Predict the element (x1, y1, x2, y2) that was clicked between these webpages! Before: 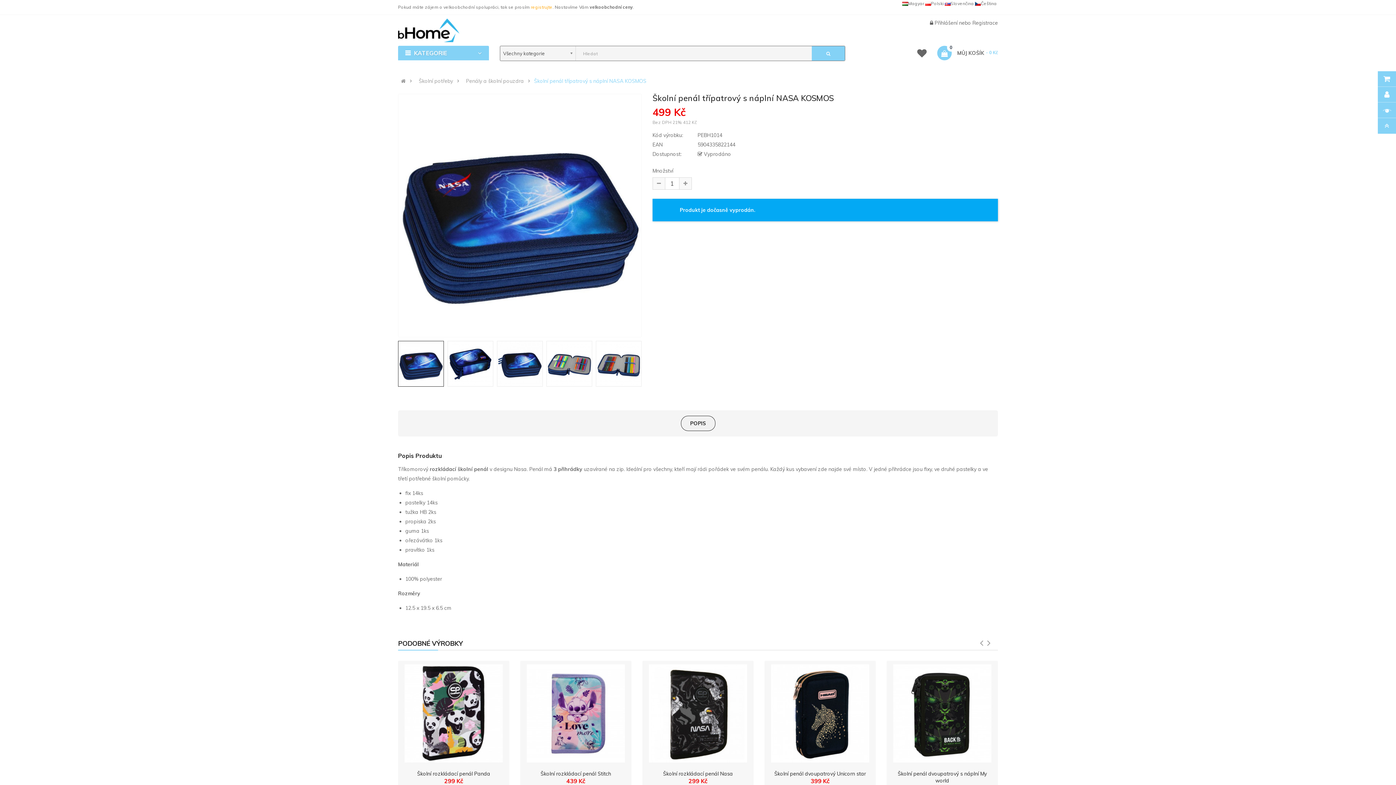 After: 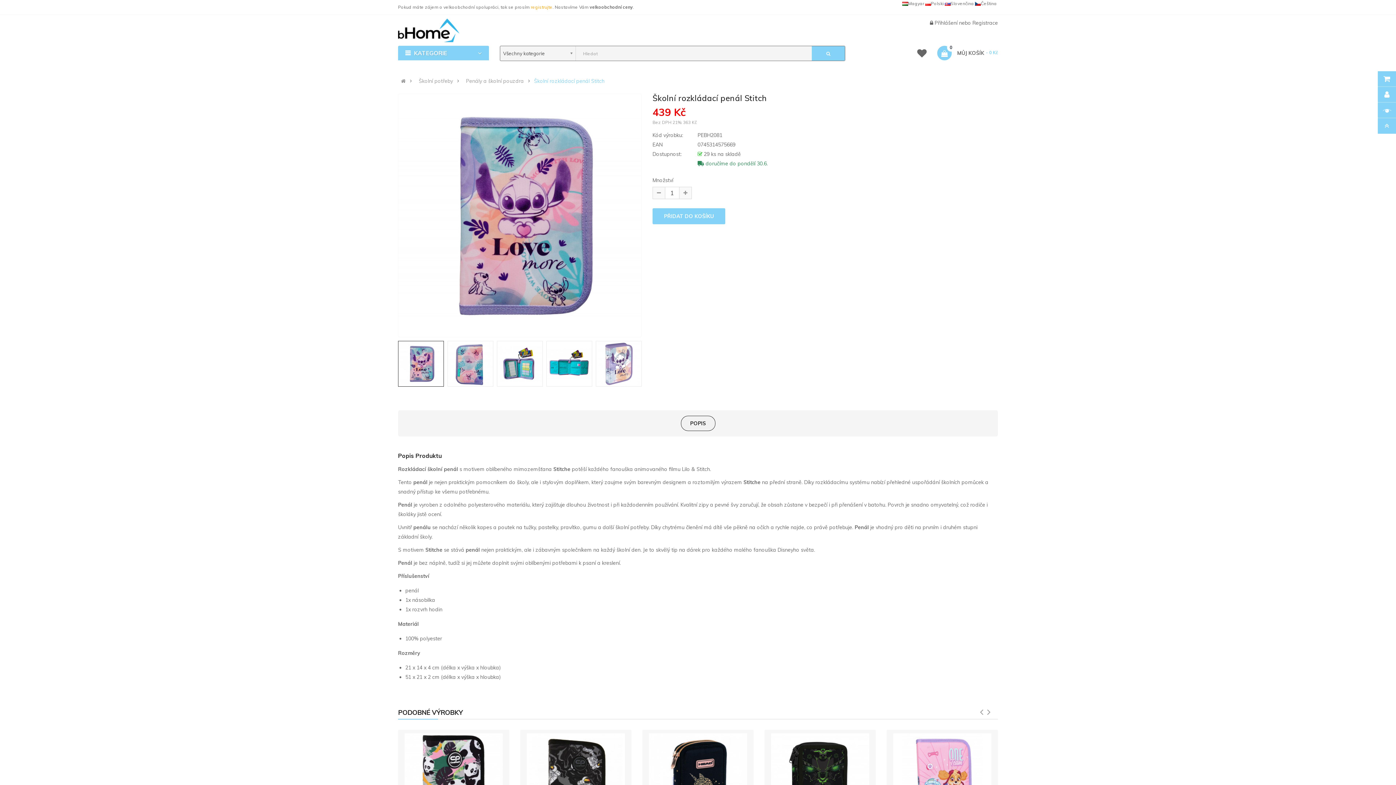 Action: bbox: (526, 661, 625, 762)